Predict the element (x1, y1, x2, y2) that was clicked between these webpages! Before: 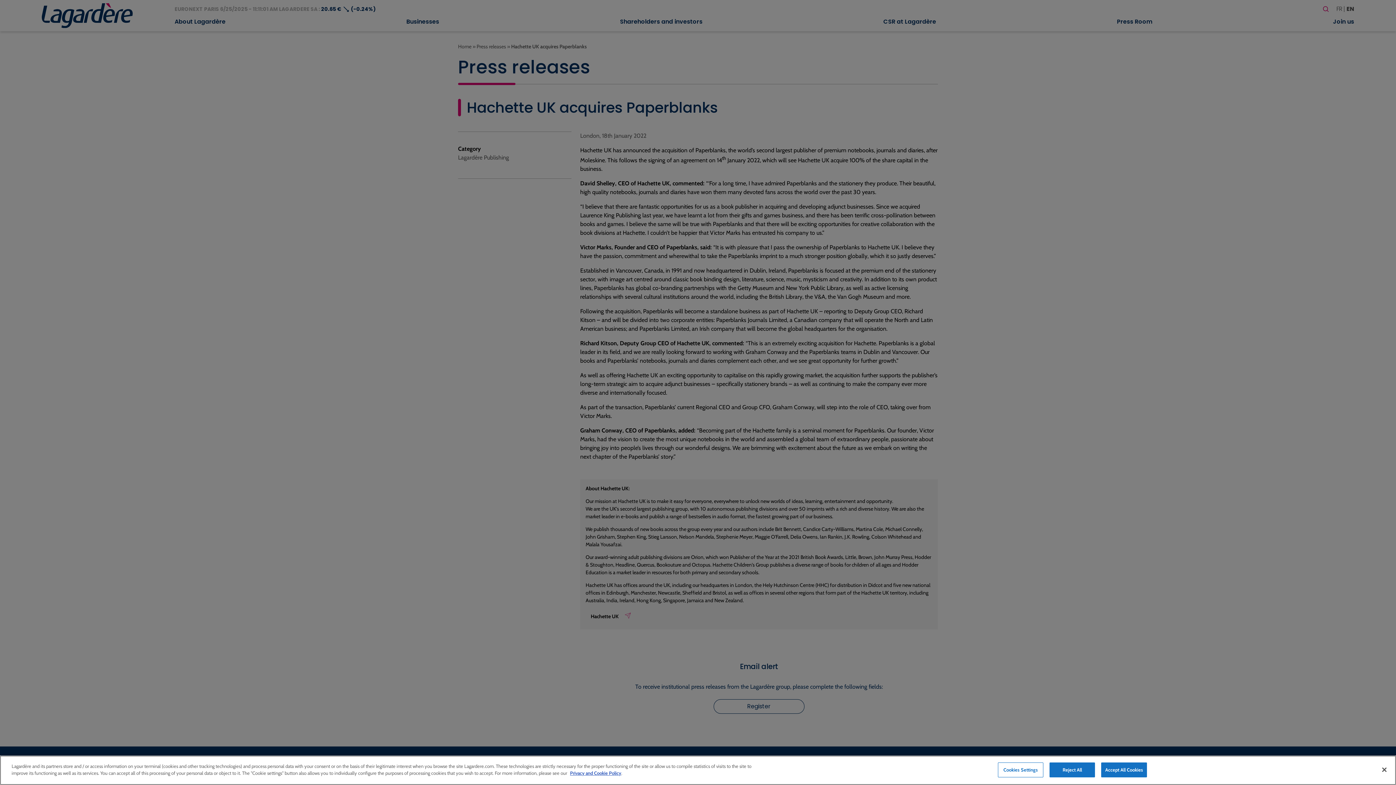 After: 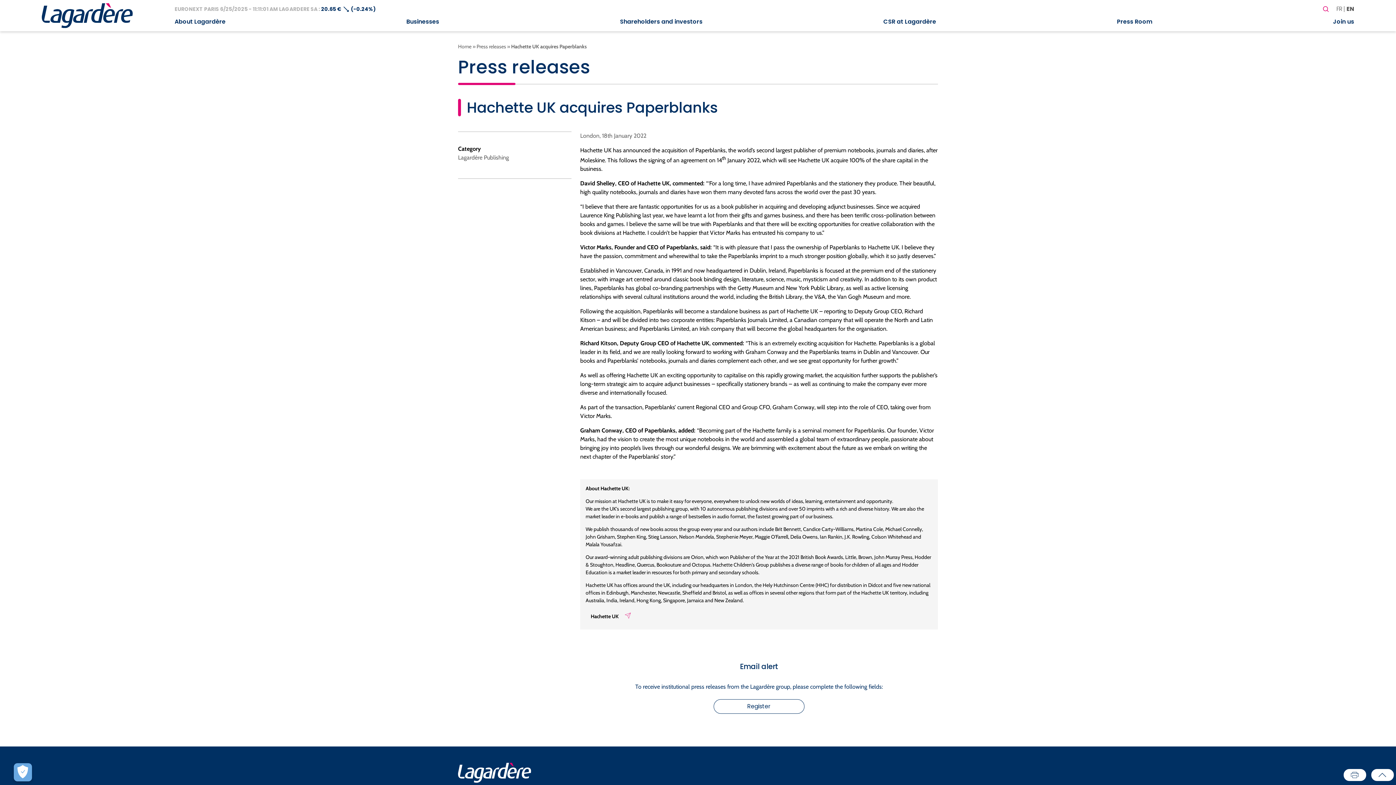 Action: label: Accept All Cookies bbox: (1101, 762, 1147, 777)